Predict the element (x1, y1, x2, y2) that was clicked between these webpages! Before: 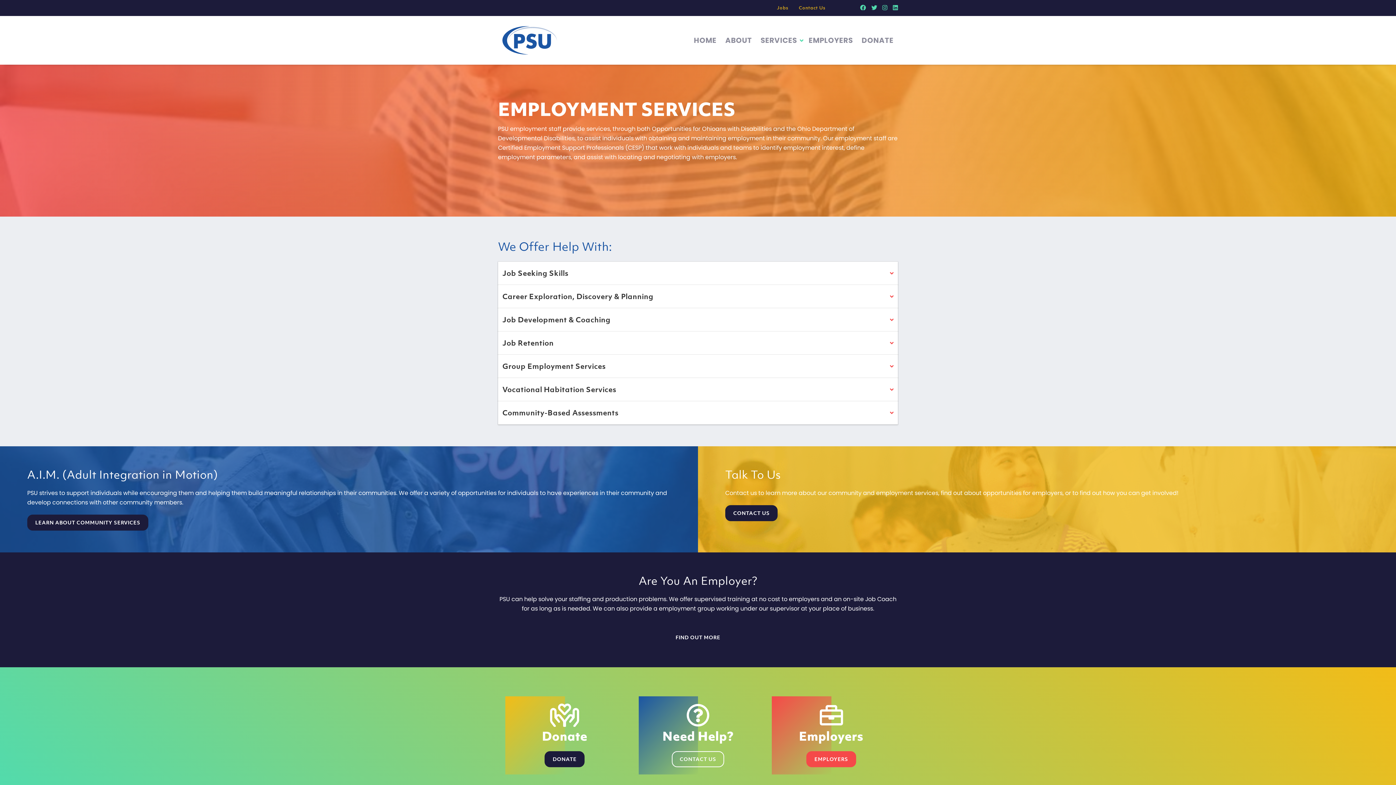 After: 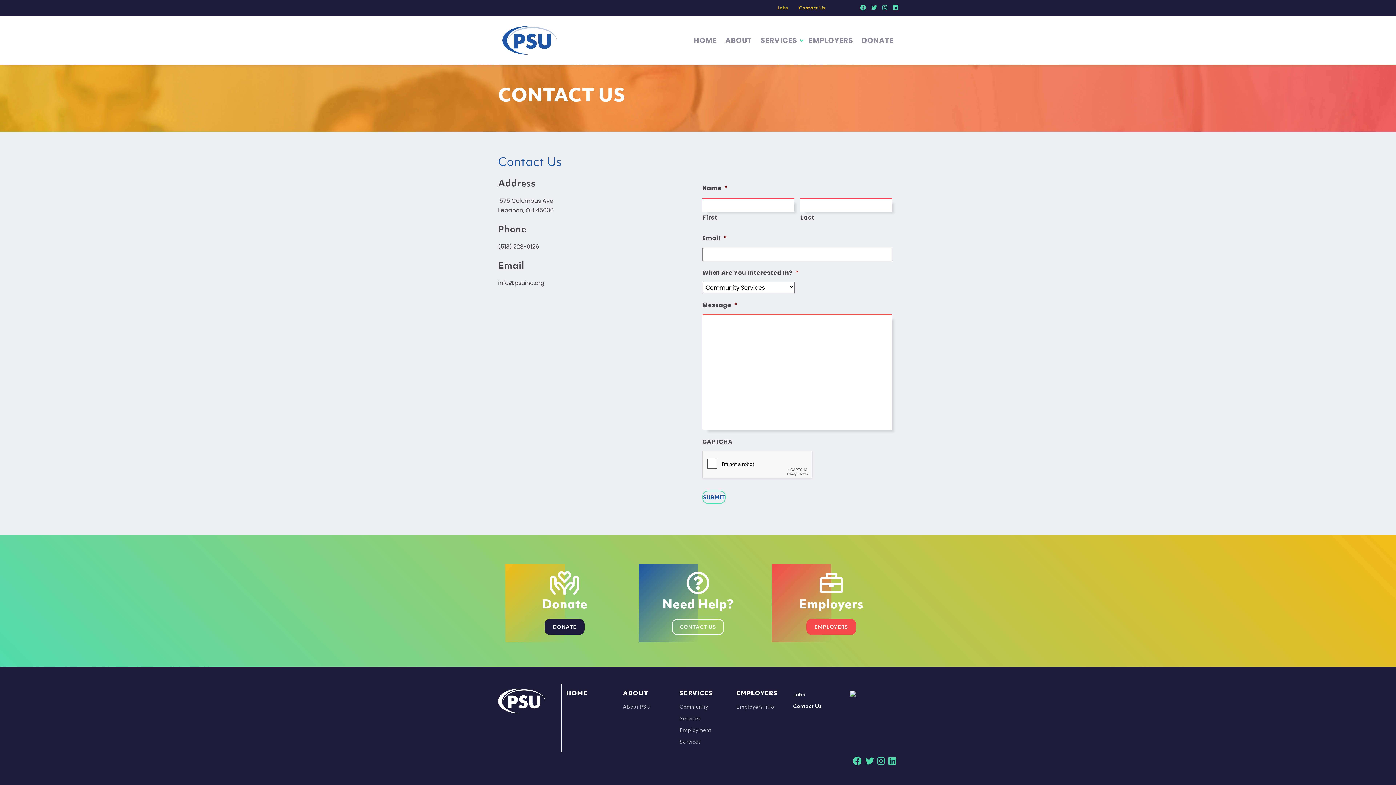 Action: bbox: (725, 505, 777, 521) label: CONTACT US